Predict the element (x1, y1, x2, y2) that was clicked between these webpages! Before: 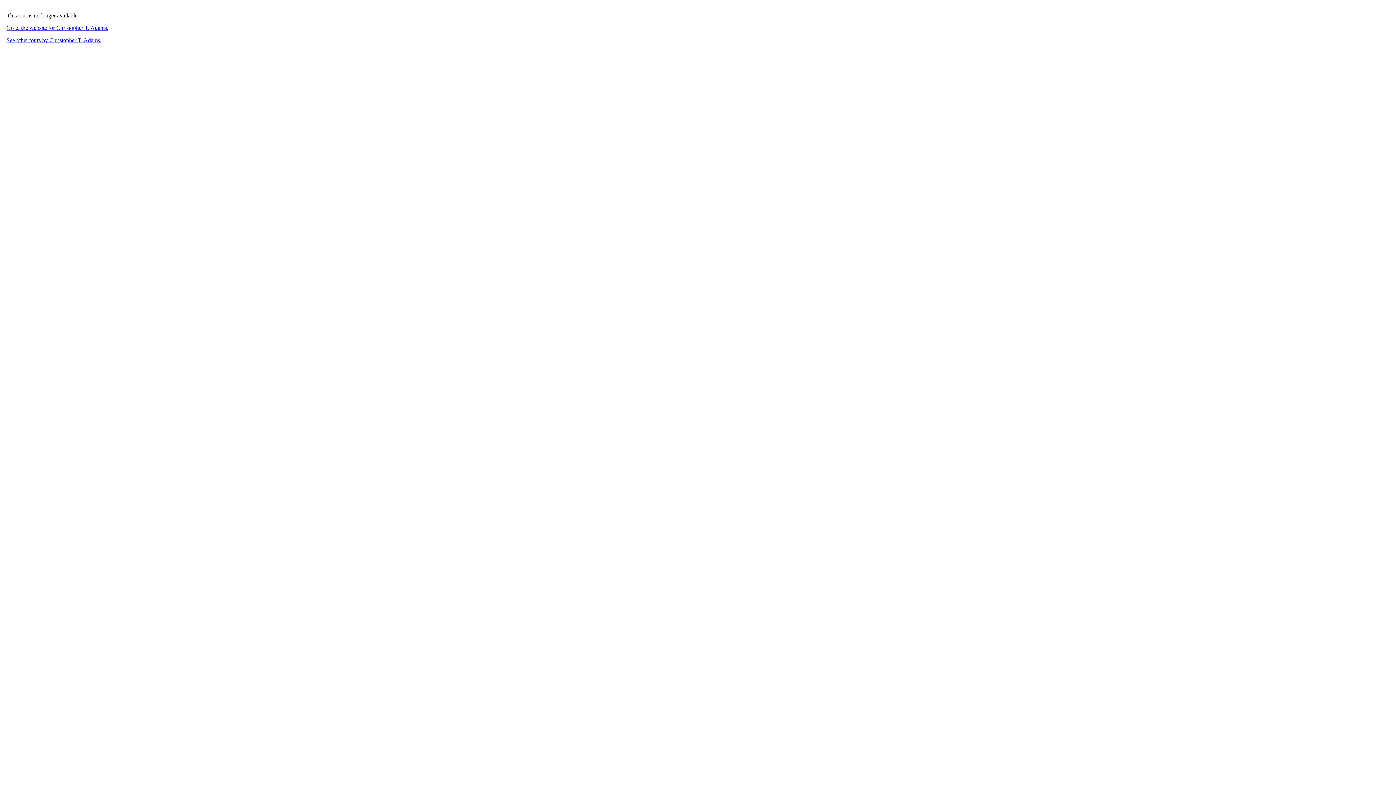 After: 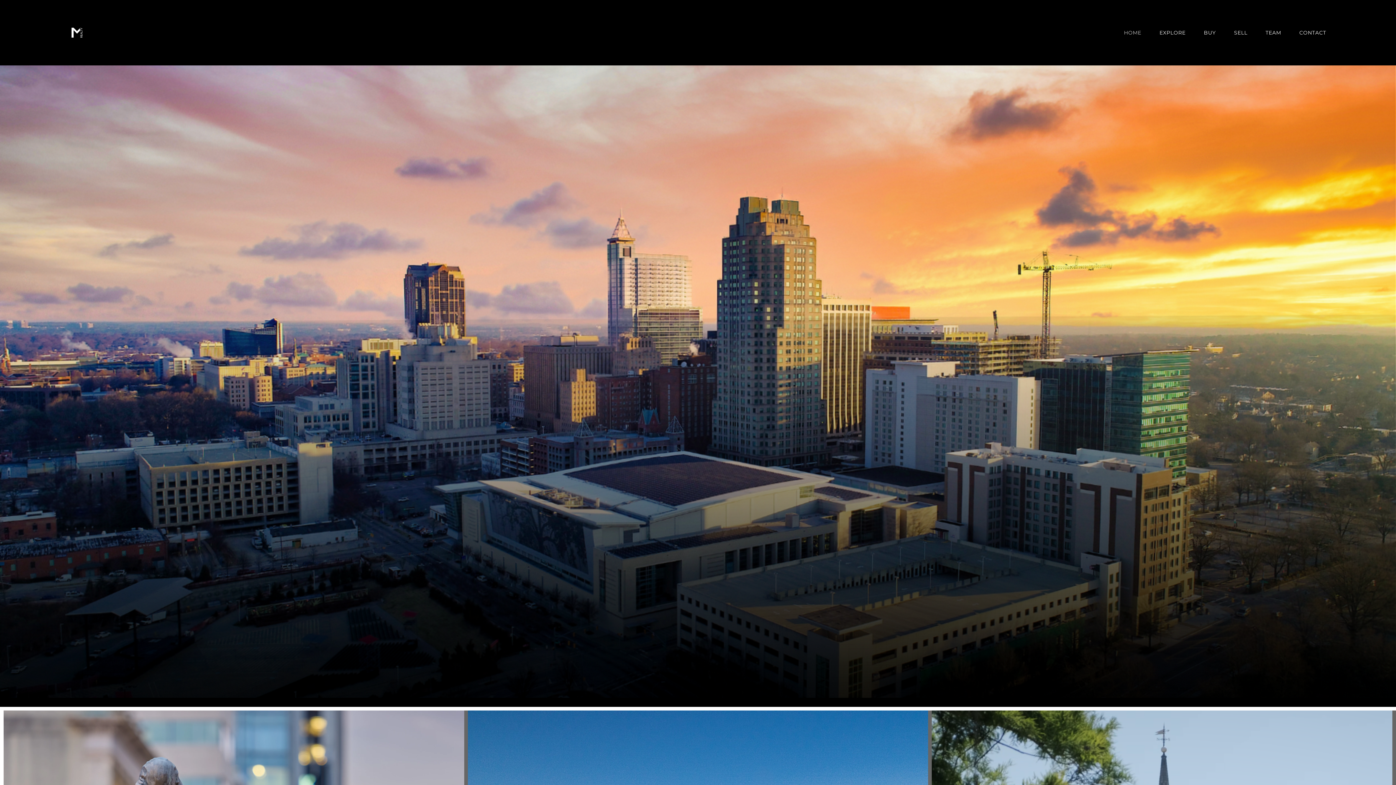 Action: bbox: (6, 24, 108, 30) label: Go to the website for Christopher T. Adams.